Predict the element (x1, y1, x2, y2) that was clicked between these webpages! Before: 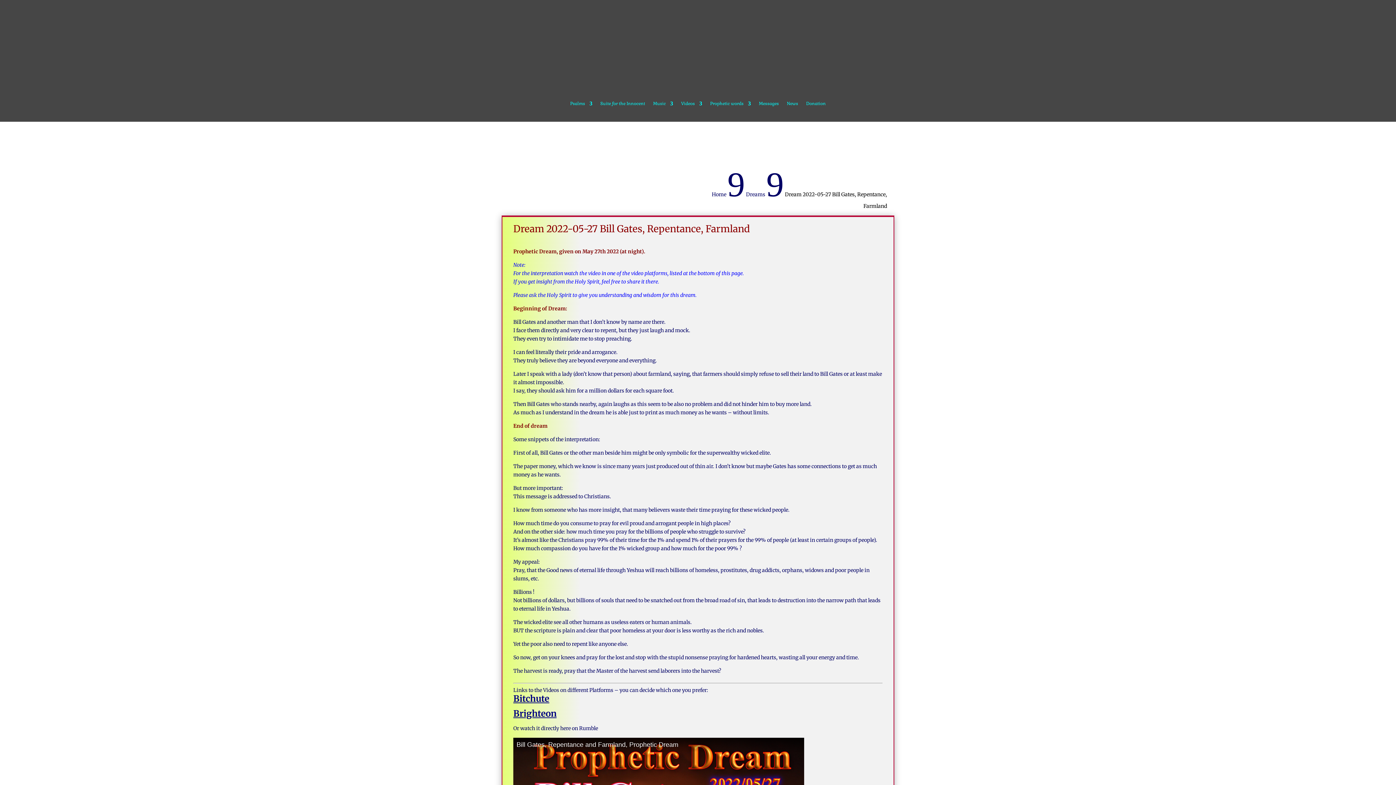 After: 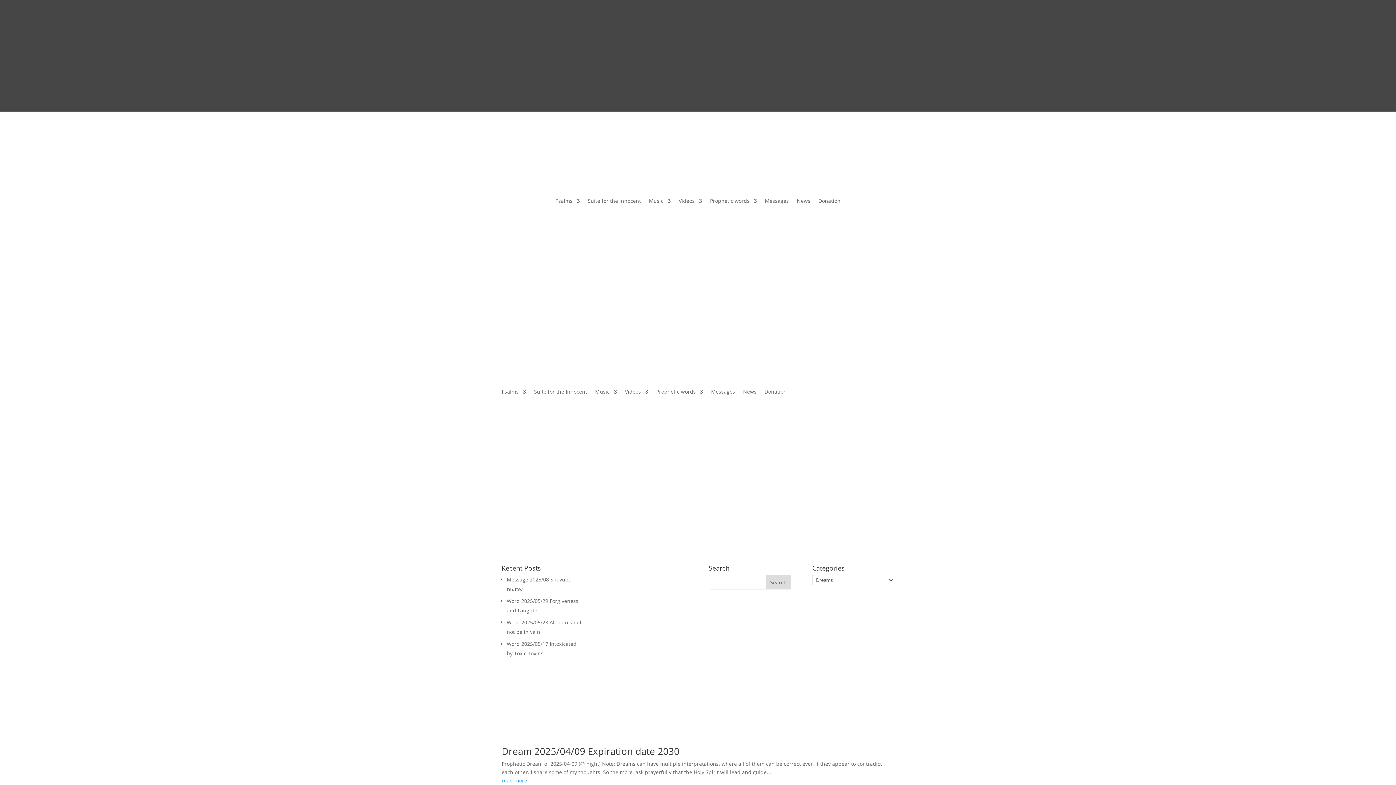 Action: label: Dreams bbox: (746, 191, 765, 197)